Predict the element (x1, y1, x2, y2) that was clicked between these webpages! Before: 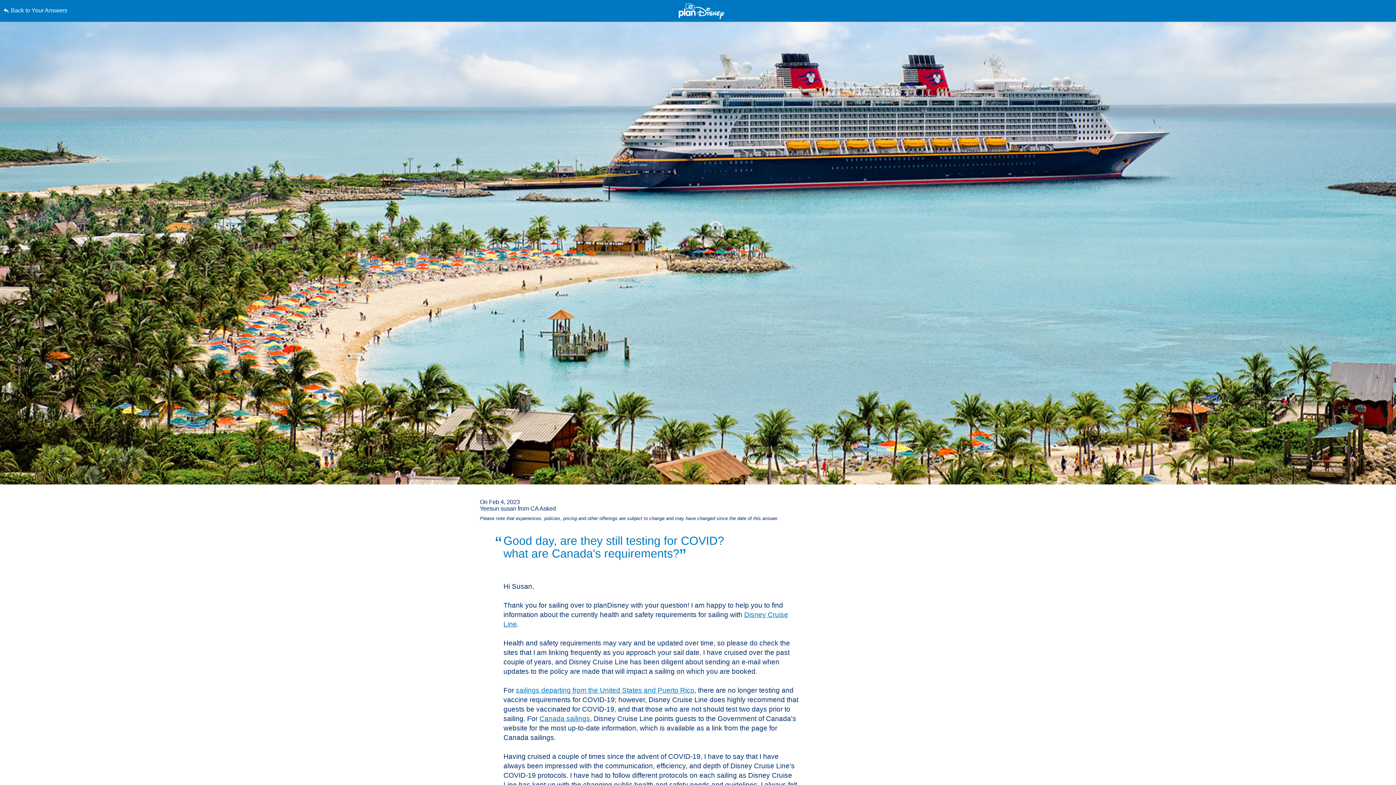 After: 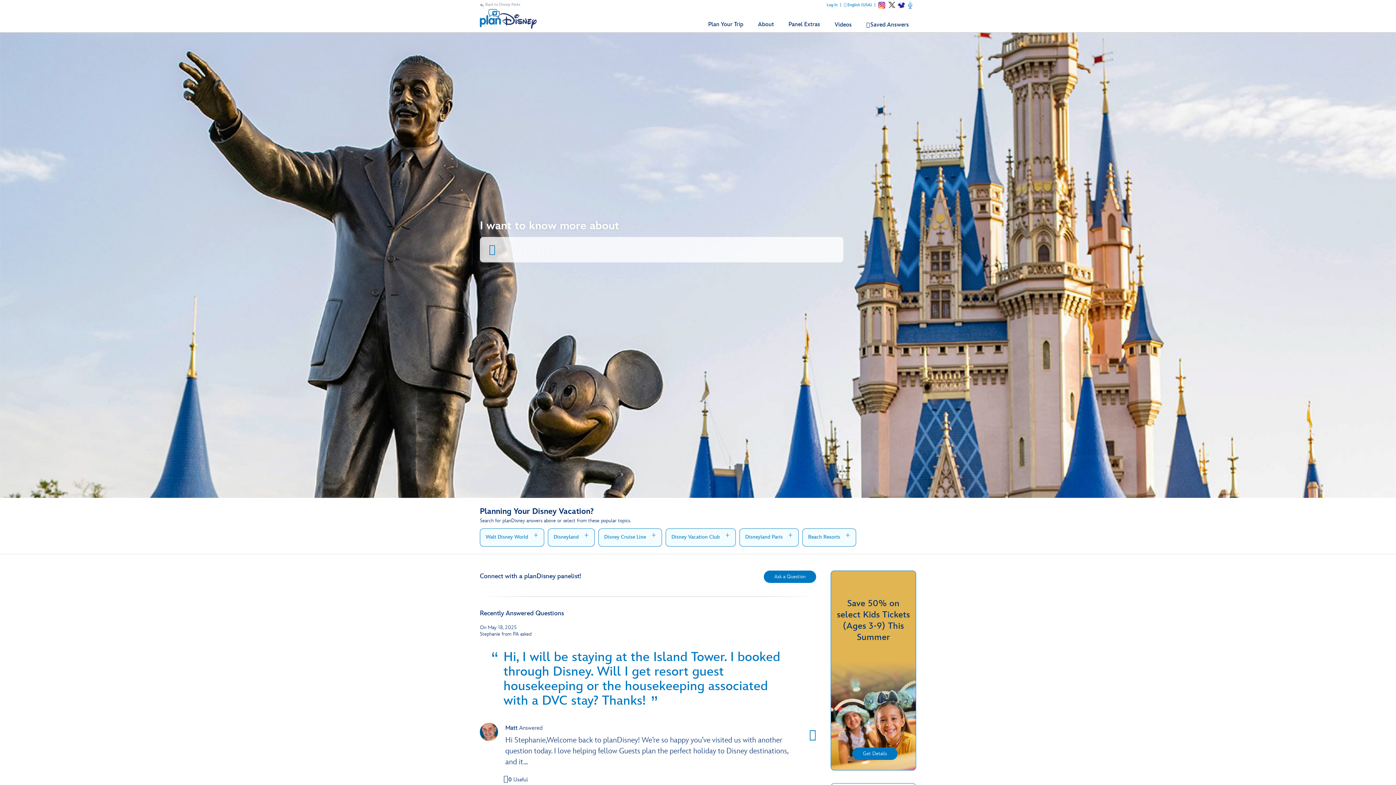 Action: bbox: (678, 3, 724, 19)